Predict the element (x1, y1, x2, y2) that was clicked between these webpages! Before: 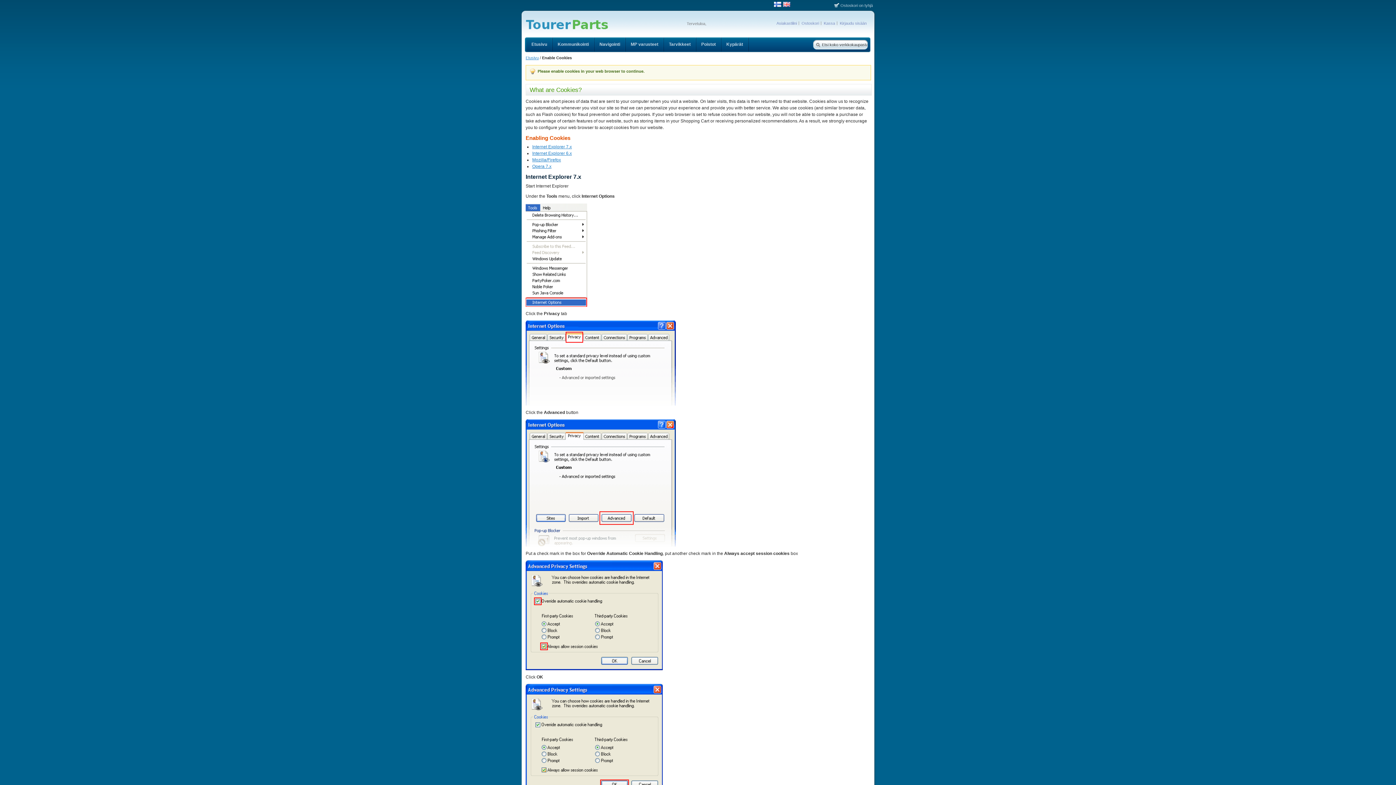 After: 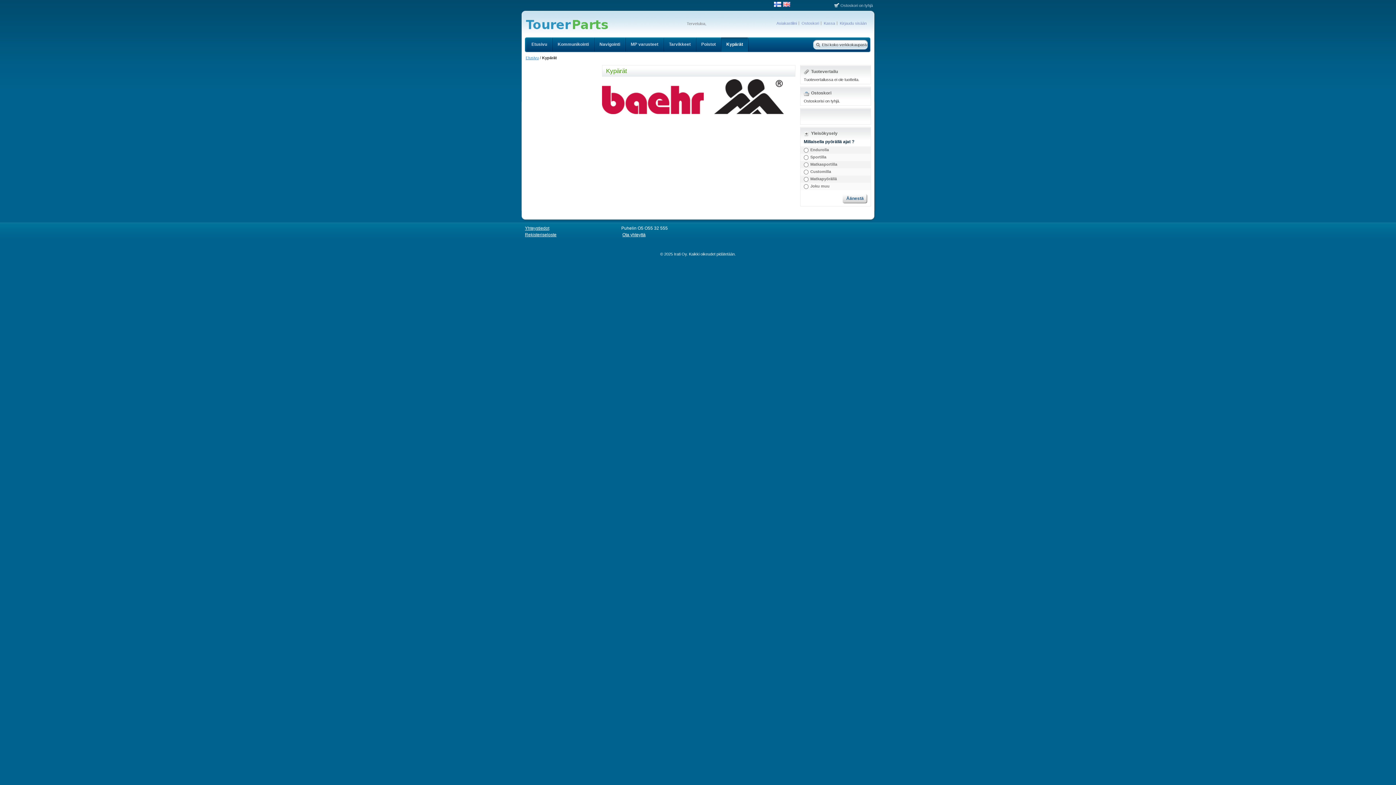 Action: bbox: (721, 37, 748, 51) label: Kypärät